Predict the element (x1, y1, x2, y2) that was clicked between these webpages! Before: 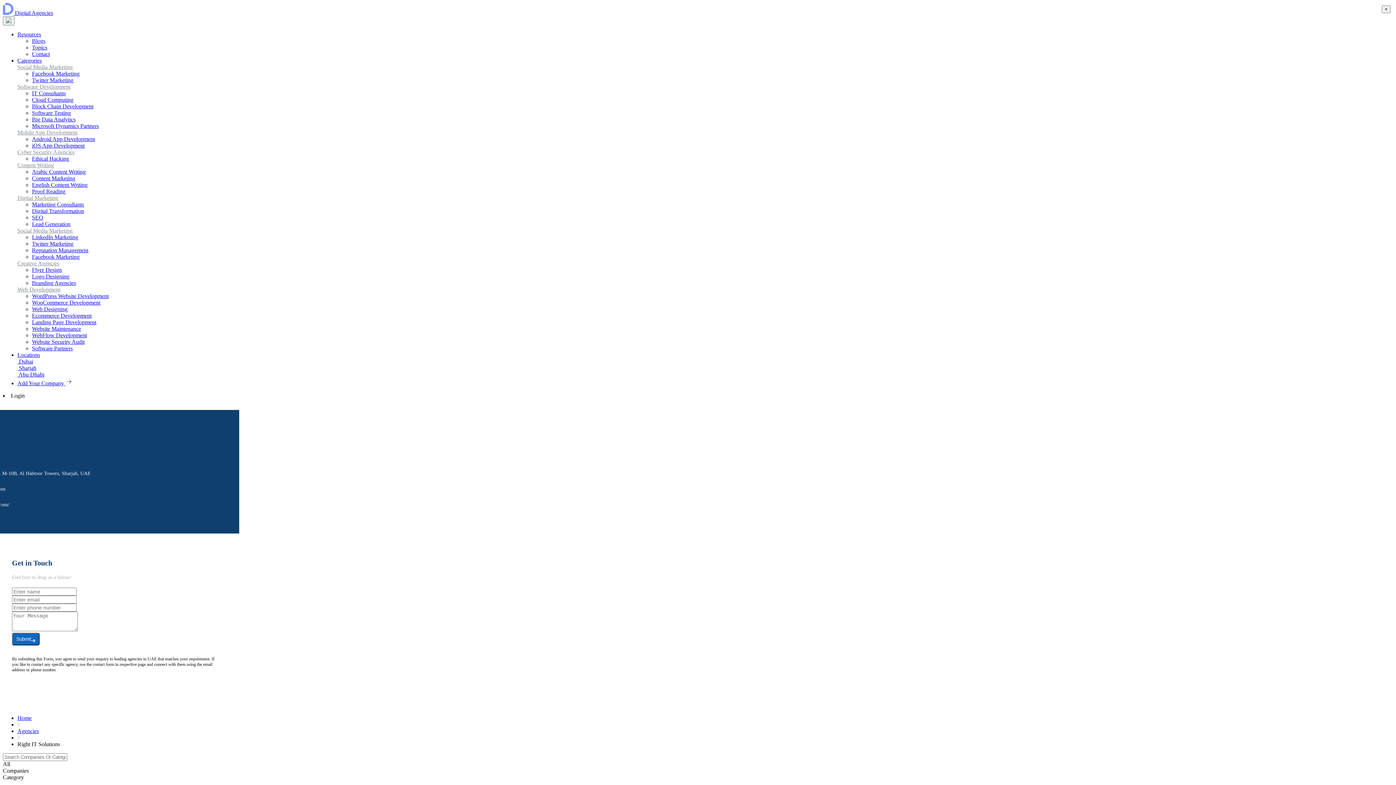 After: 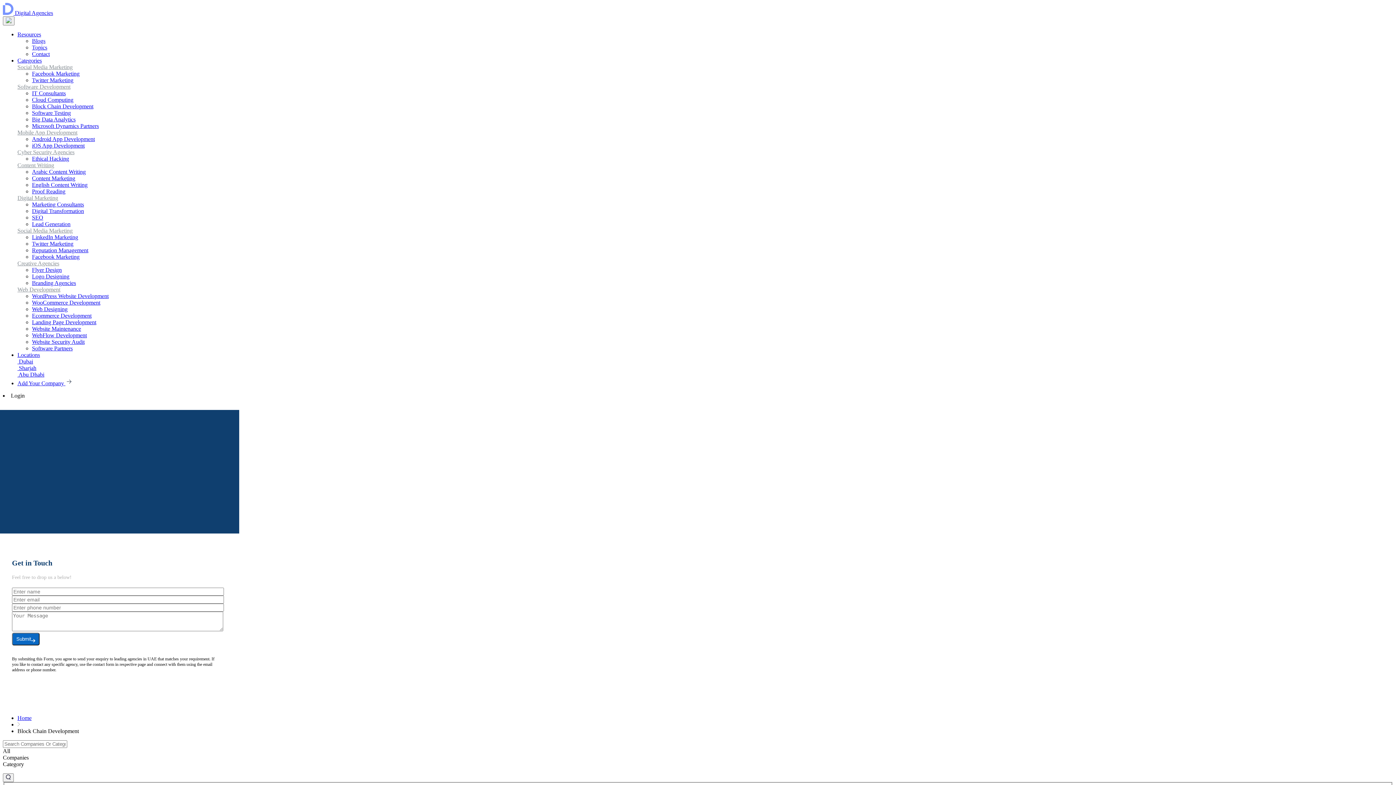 Action: bbox: (32, 103, 93, 109) label: Block Chain Development